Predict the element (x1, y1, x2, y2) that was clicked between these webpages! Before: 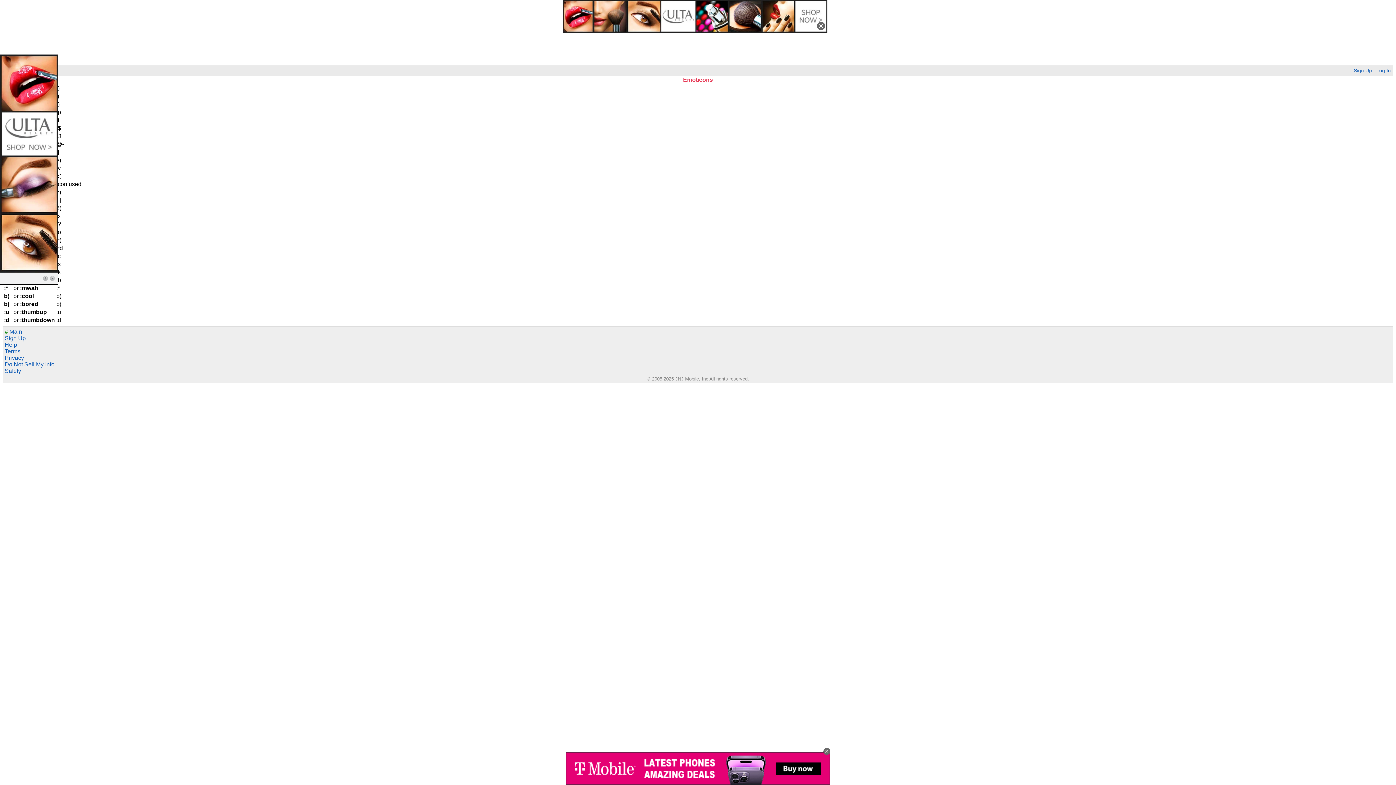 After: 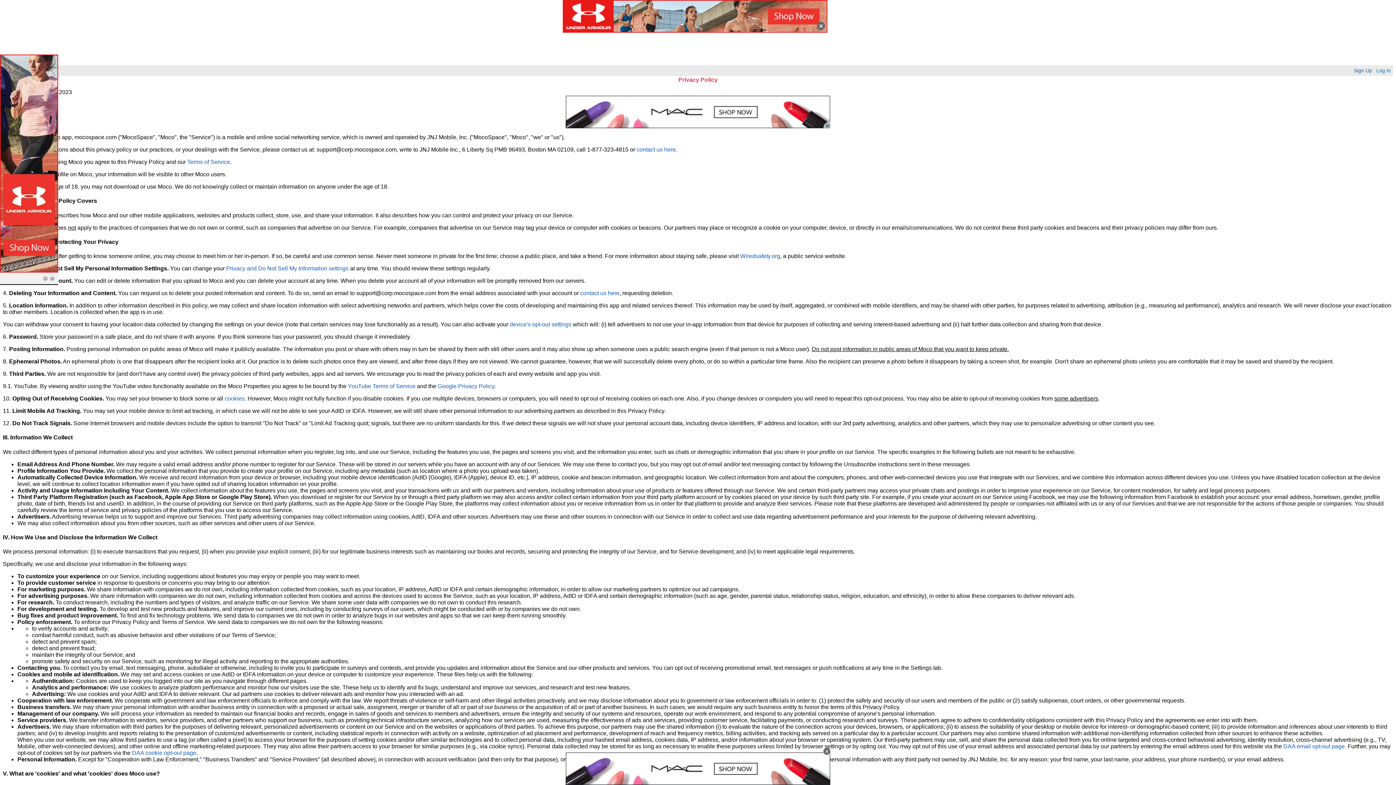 Action: bbox: (4, 354, 24, 361) label: Privacy